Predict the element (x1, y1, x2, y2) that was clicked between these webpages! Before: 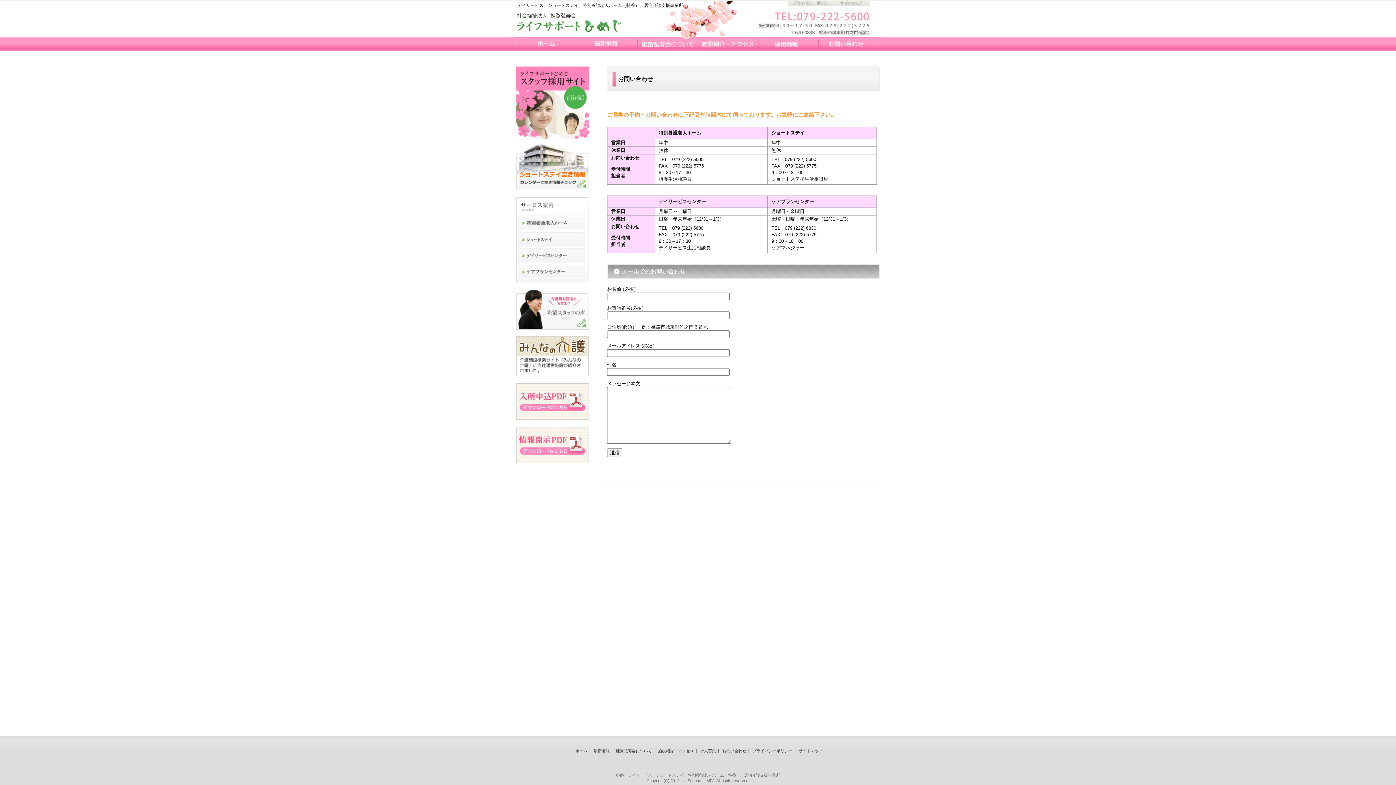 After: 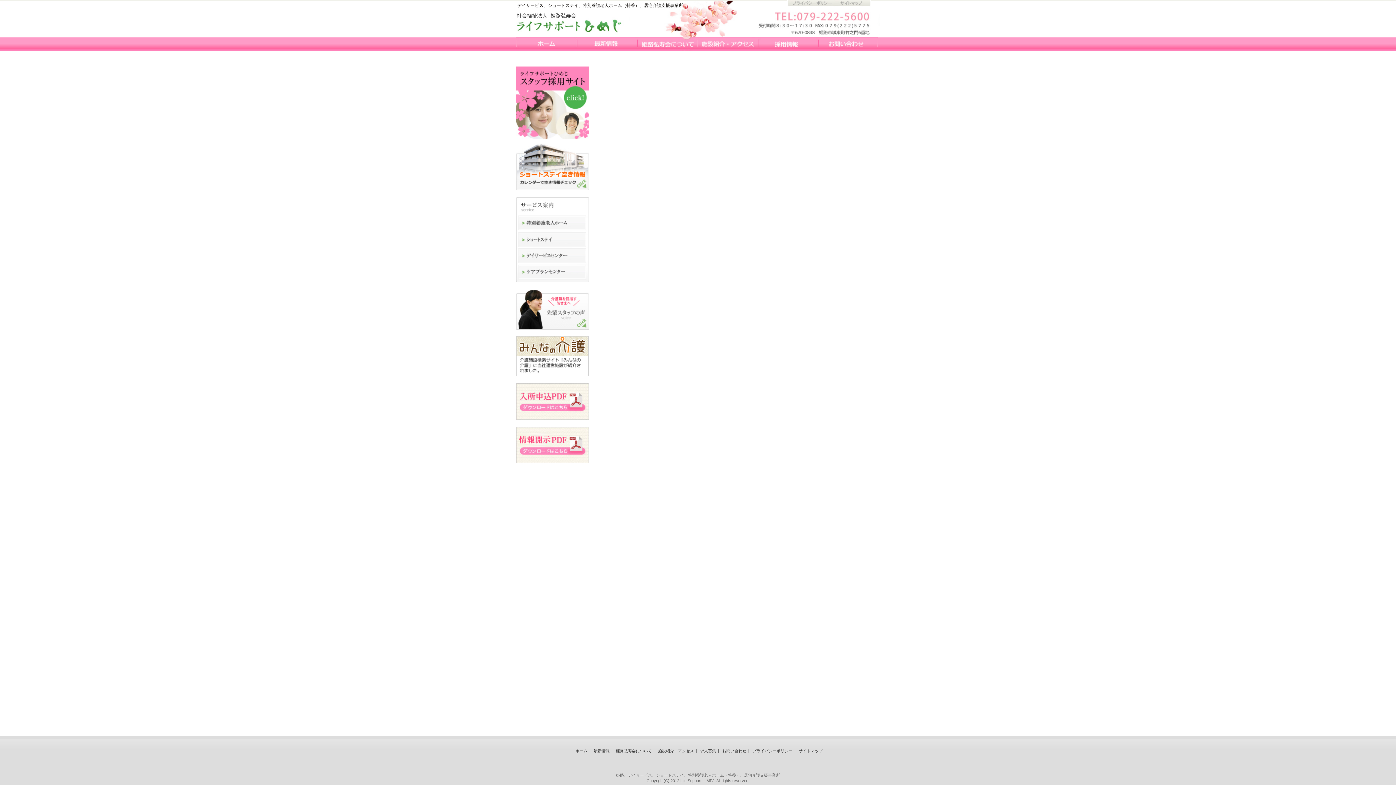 Action: label: 求人募集  bbox: (700, 749, 718, 753)